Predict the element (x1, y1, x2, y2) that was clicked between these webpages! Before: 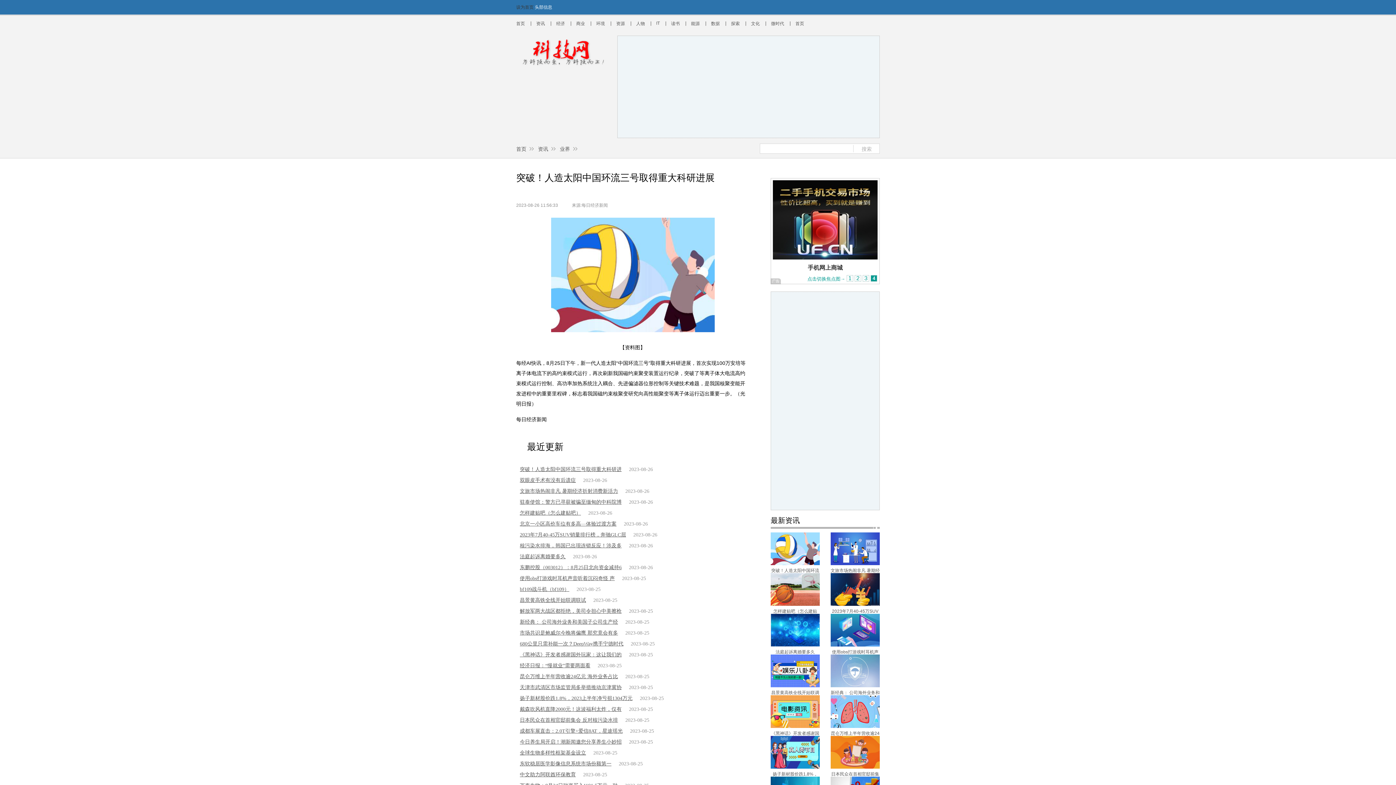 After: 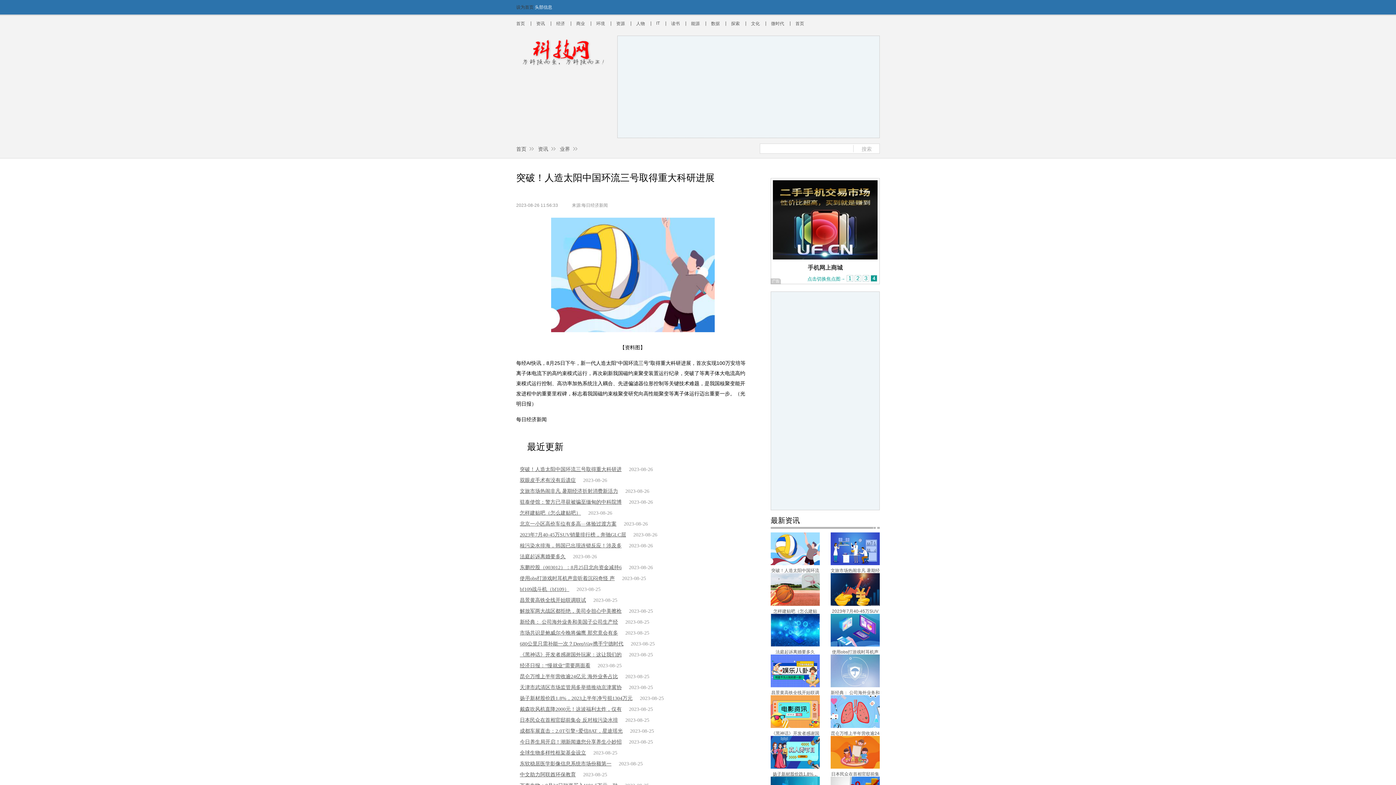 Action: label: 扬子新材股价跌1.8%，2023上半年净亏损1304万元 bbox: (770, 736, 820, 777)